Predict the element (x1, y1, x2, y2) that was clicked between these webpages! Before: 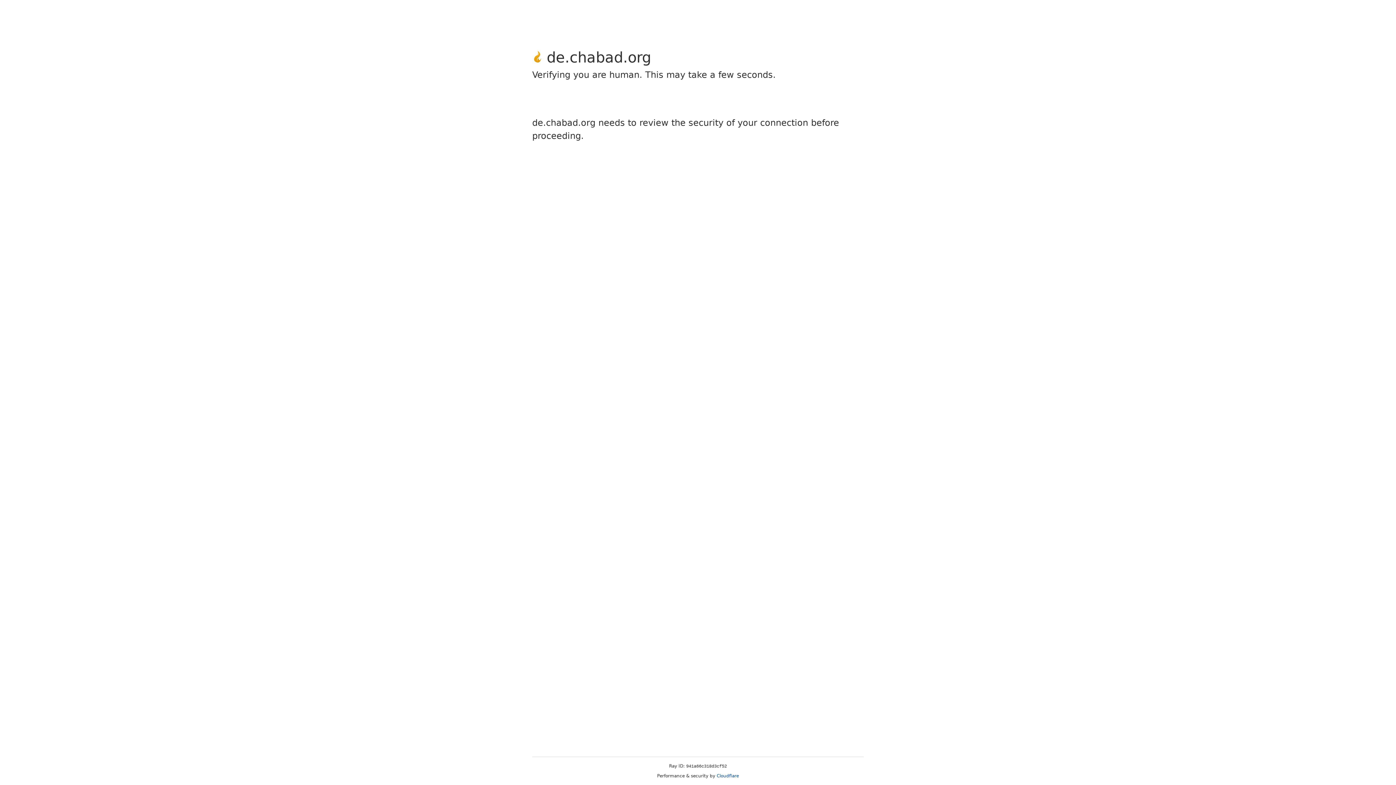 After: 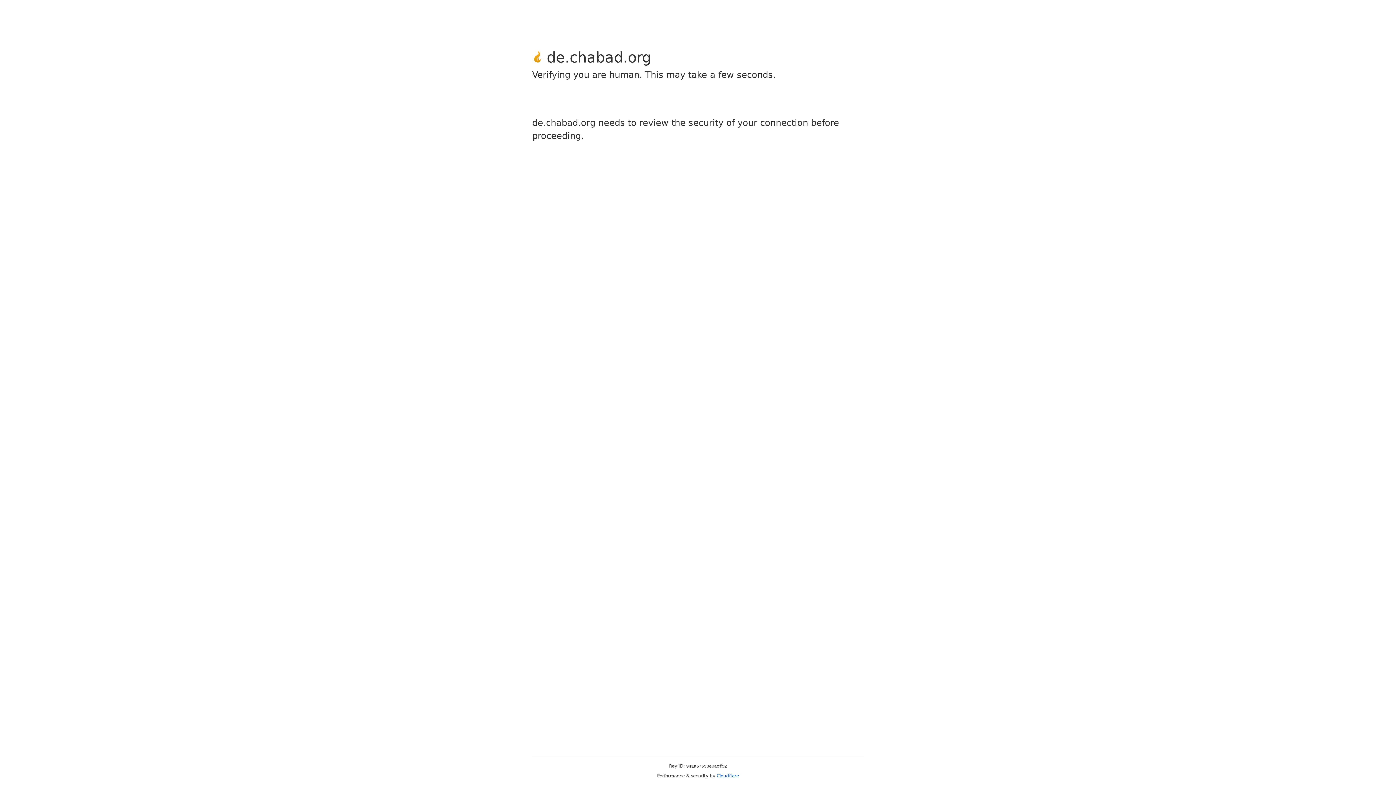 Action: bbox: (716, 773, 739, 778) label: Cloudflare